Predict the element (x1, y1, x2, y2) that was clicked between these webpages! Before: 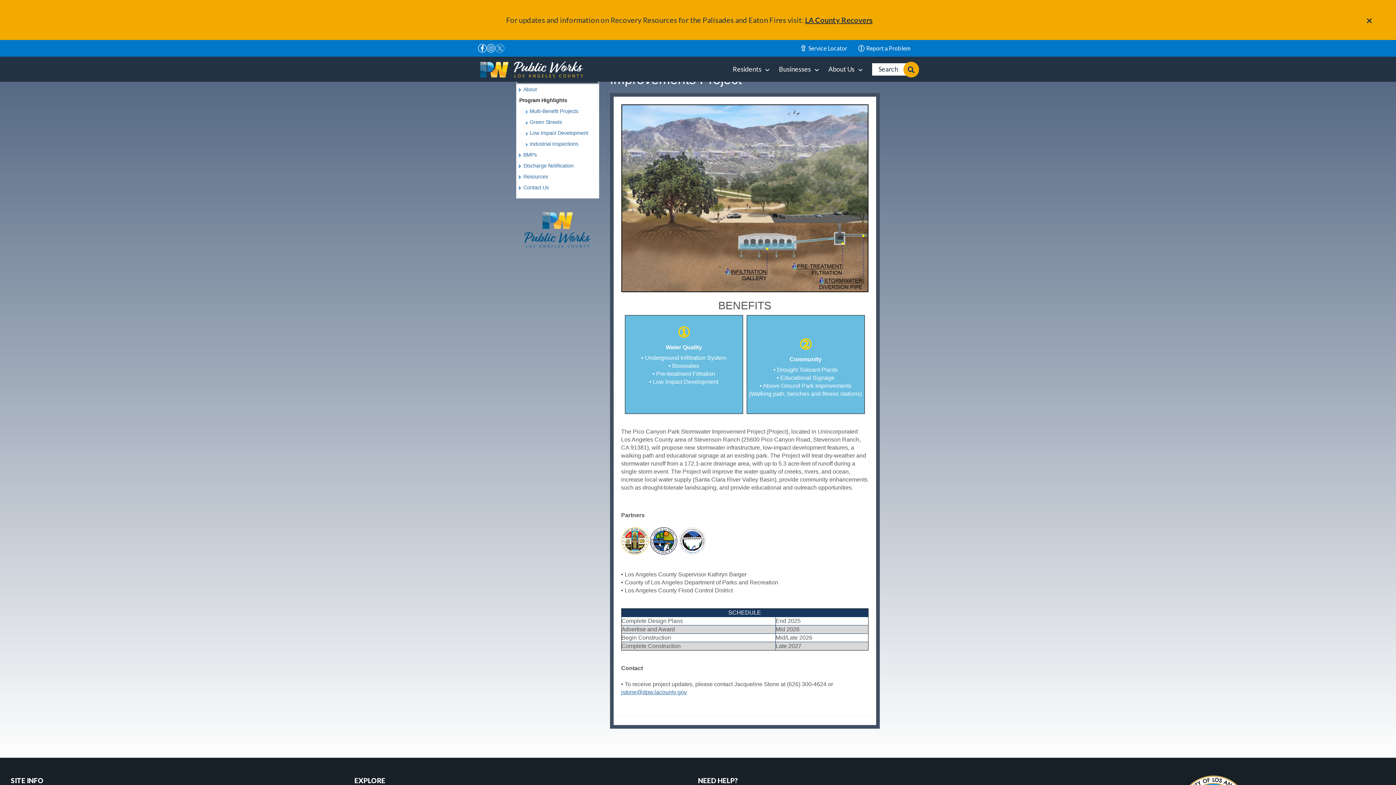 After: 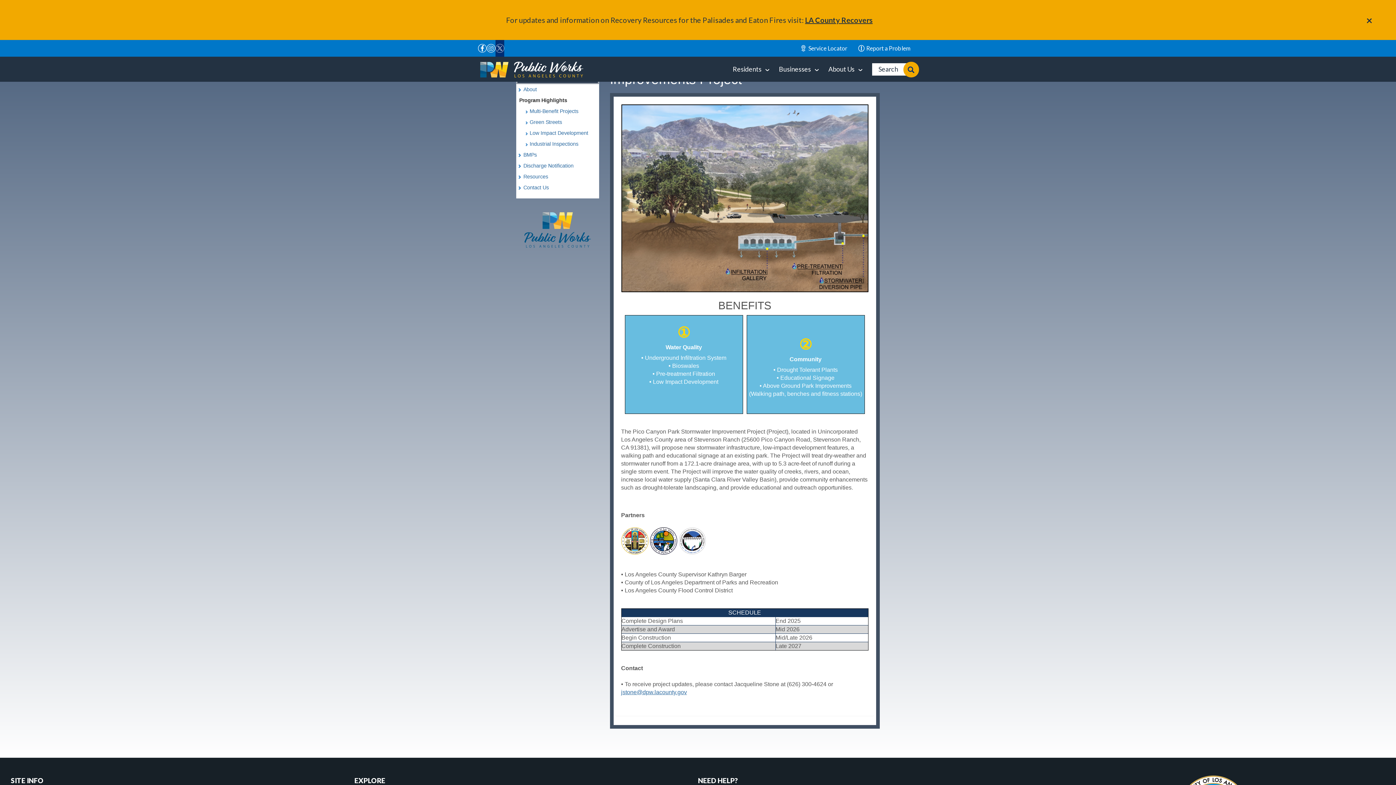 Action: label: Twitter - X bbox: (495, 40, 504, 56)